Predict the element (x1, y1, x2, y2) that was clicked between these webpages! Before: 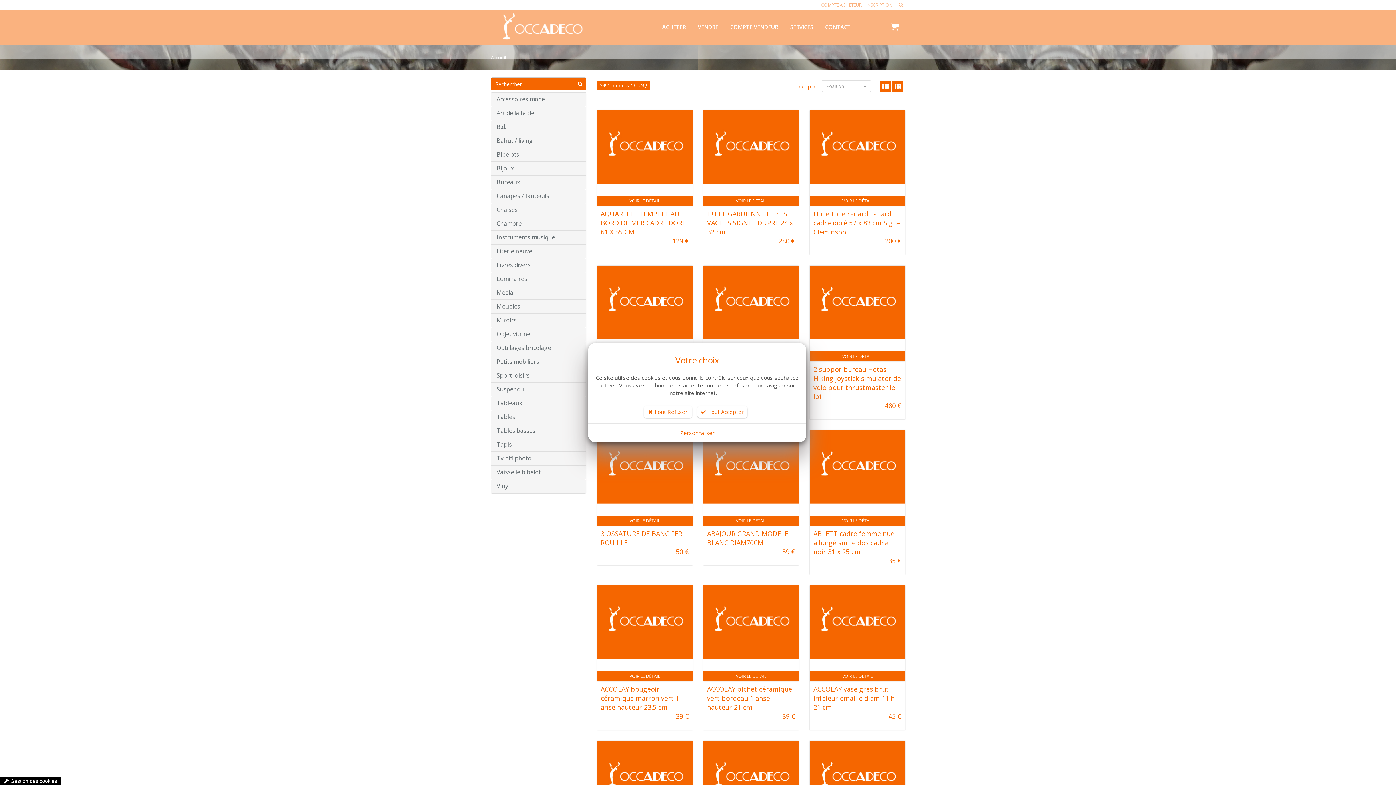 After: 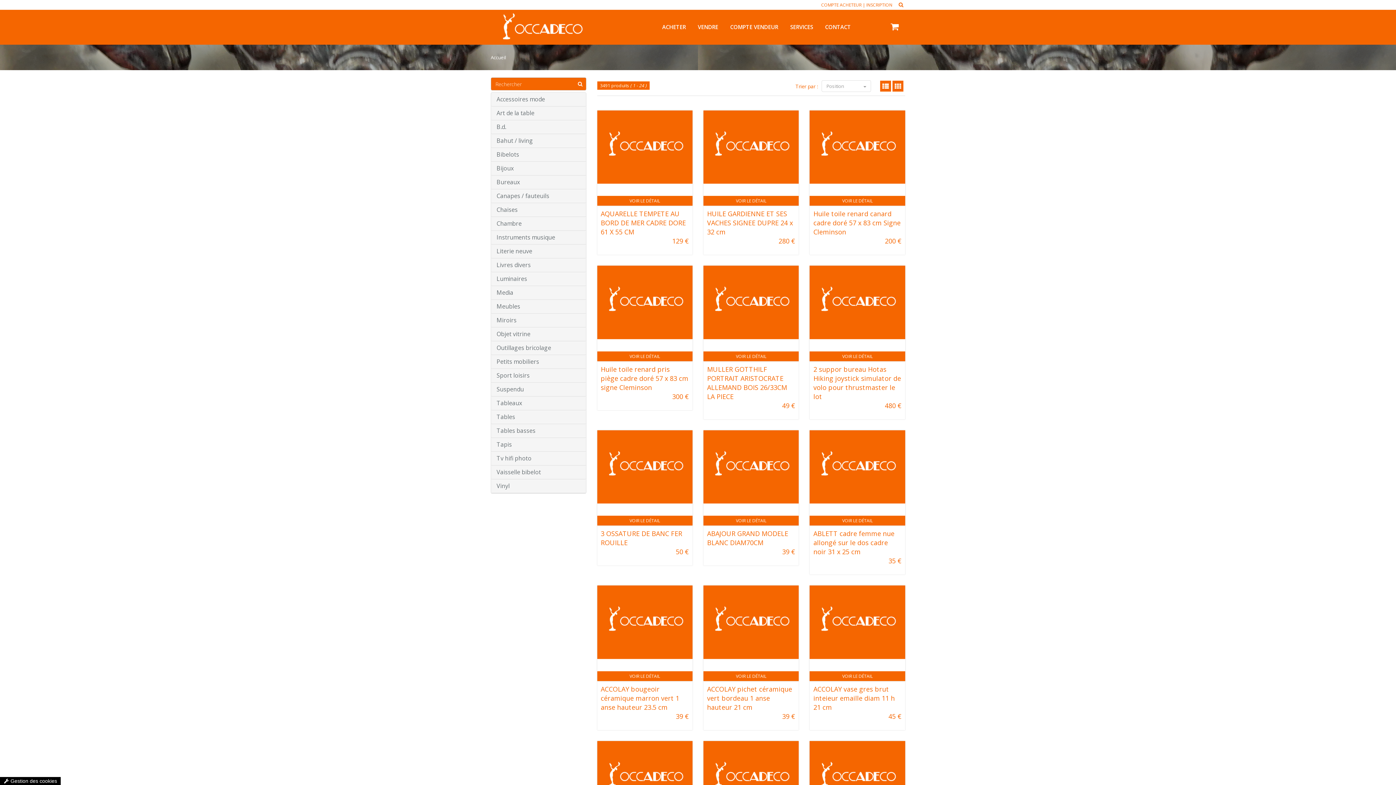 Action: bbox: (697, 406, 747, 418) label:  Tout Accepter